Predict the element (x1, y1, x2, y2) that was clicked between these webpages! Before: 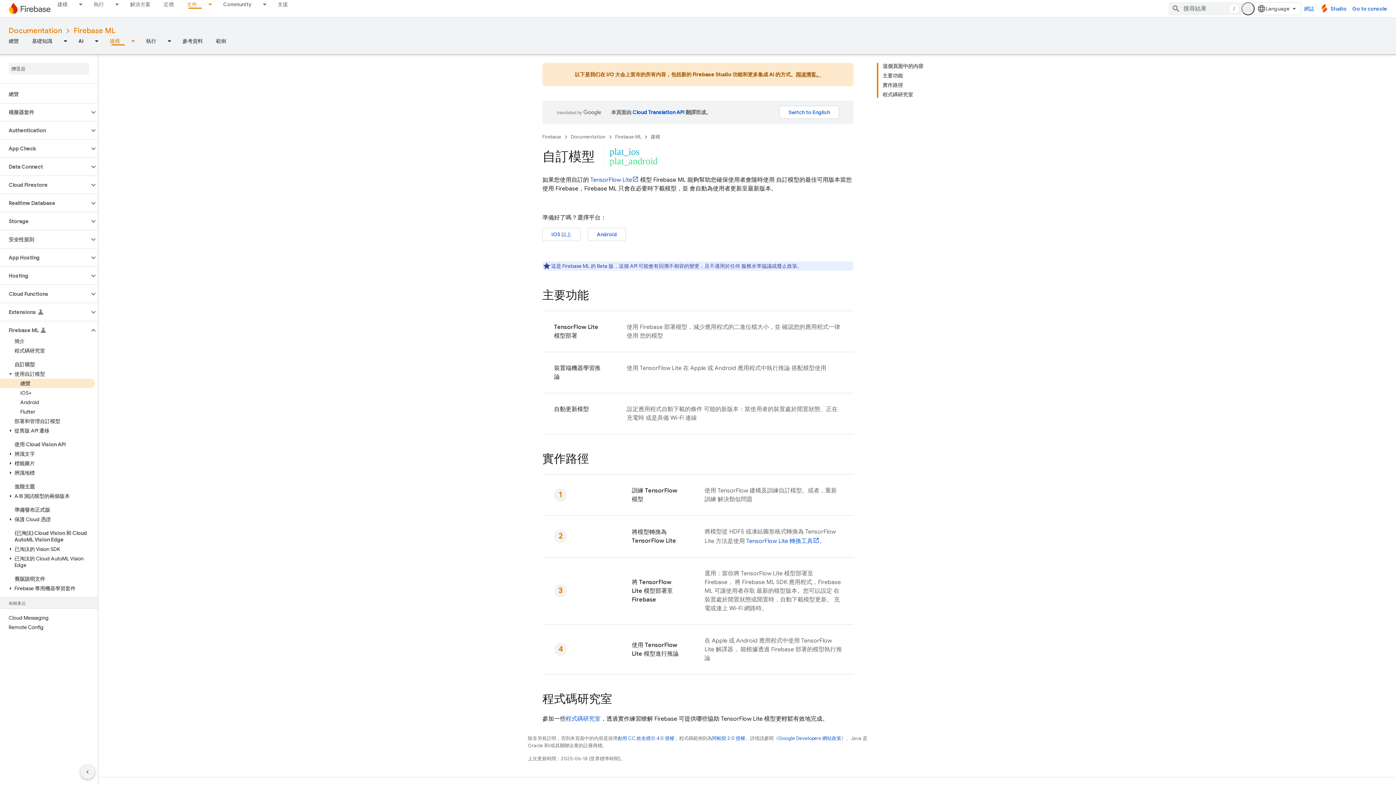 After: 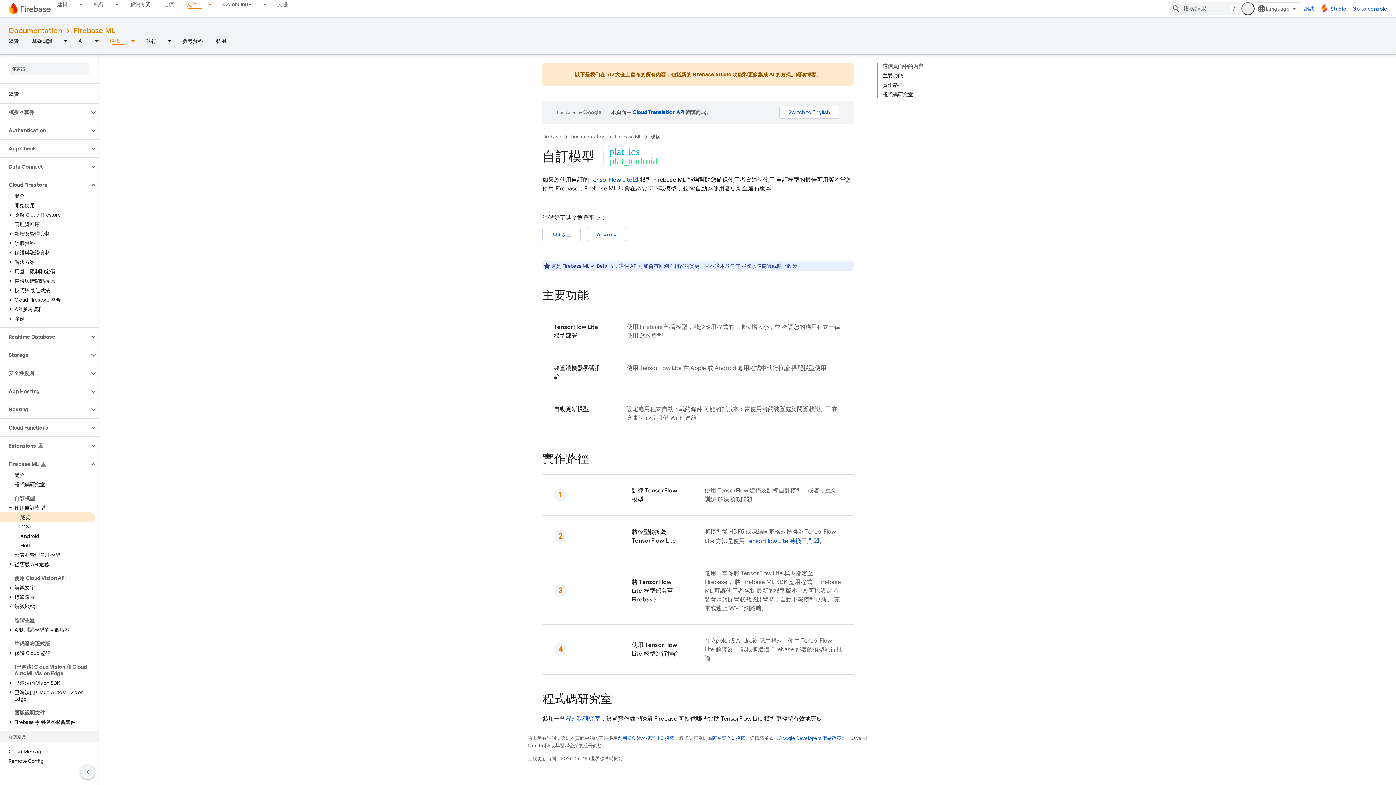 Action: bbox: (89, 180, 97, 189)